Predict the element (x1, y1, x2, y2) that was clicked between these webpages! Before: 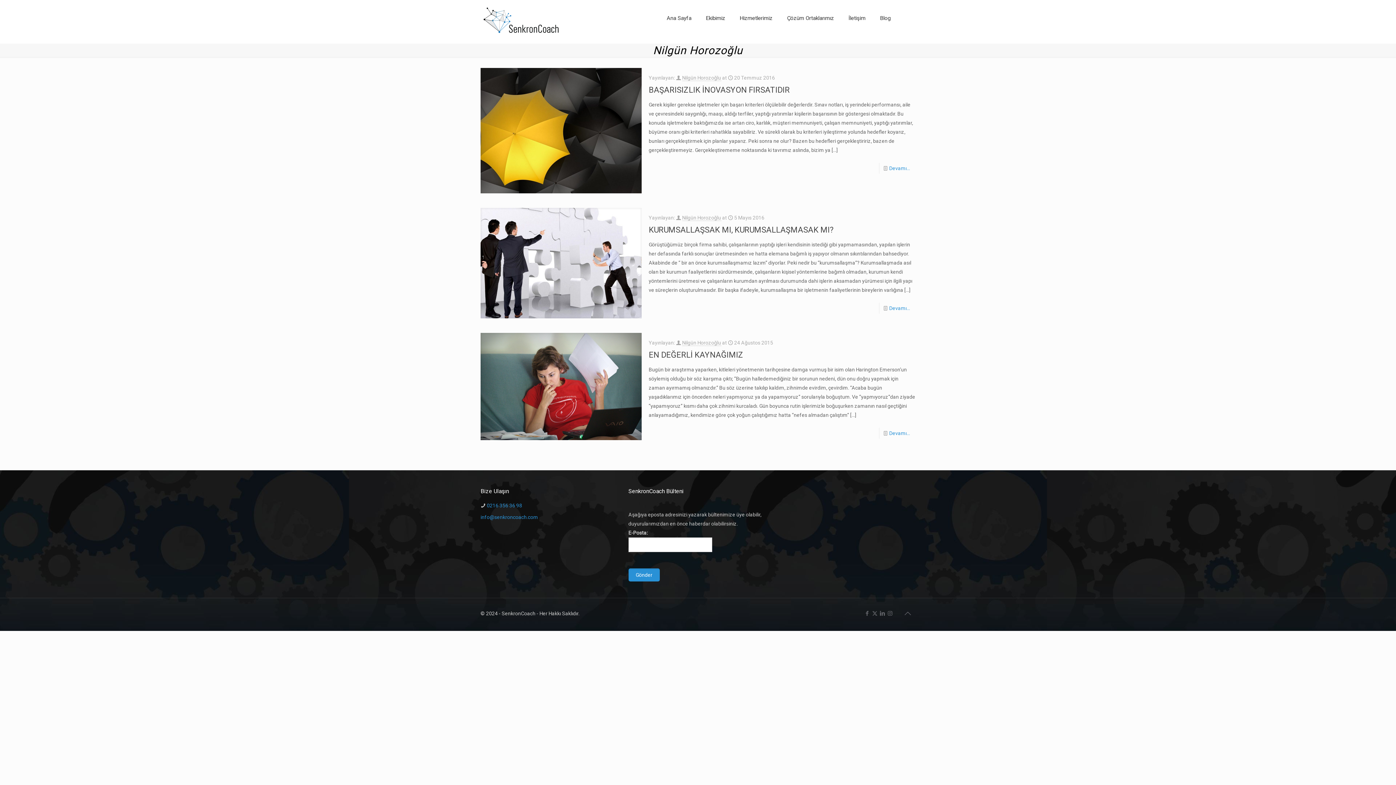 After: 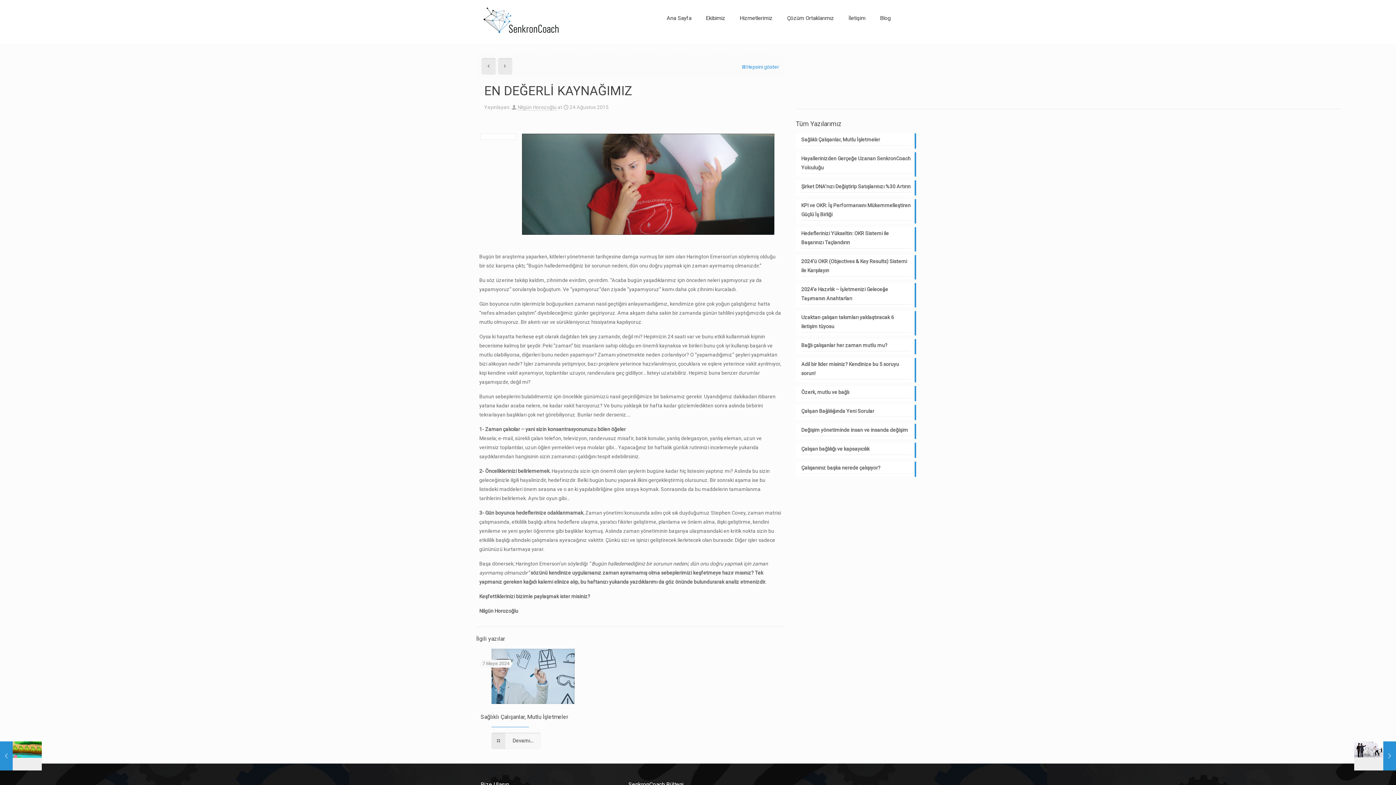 Action: label: Devamı... bbox: (889, 430, 910, 436)